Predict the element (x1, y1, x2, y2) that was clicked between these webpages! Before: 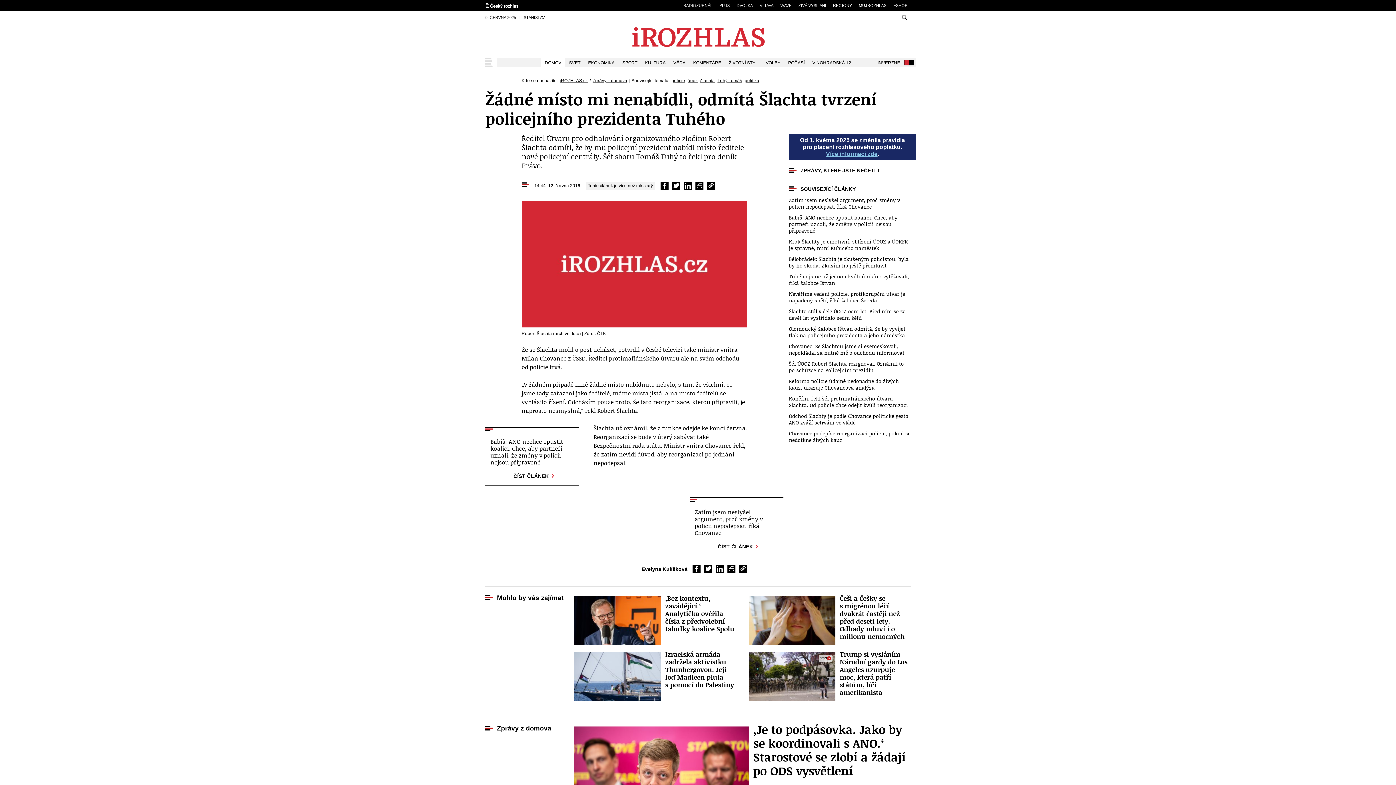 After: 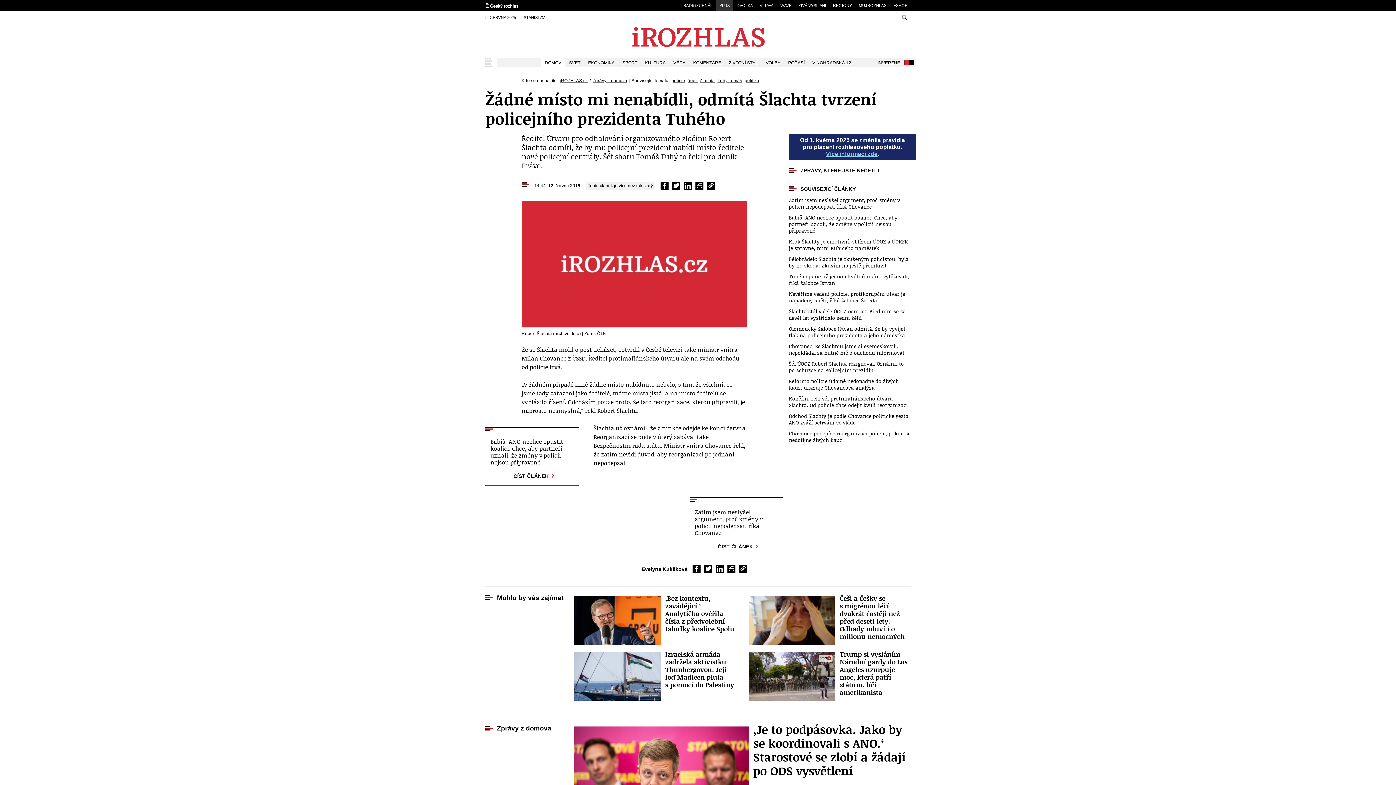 Action: bbox: (716, 0, 733, 11) label: PLUS